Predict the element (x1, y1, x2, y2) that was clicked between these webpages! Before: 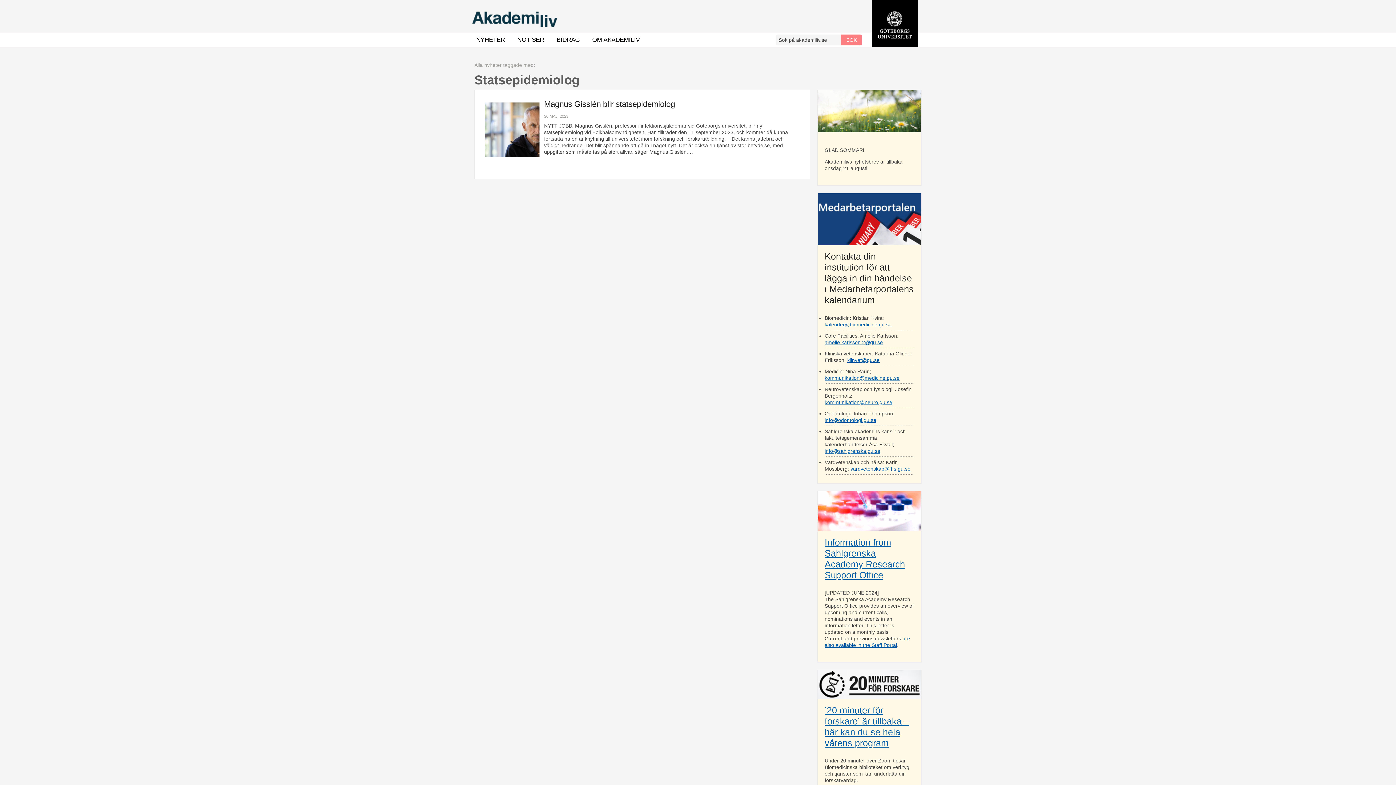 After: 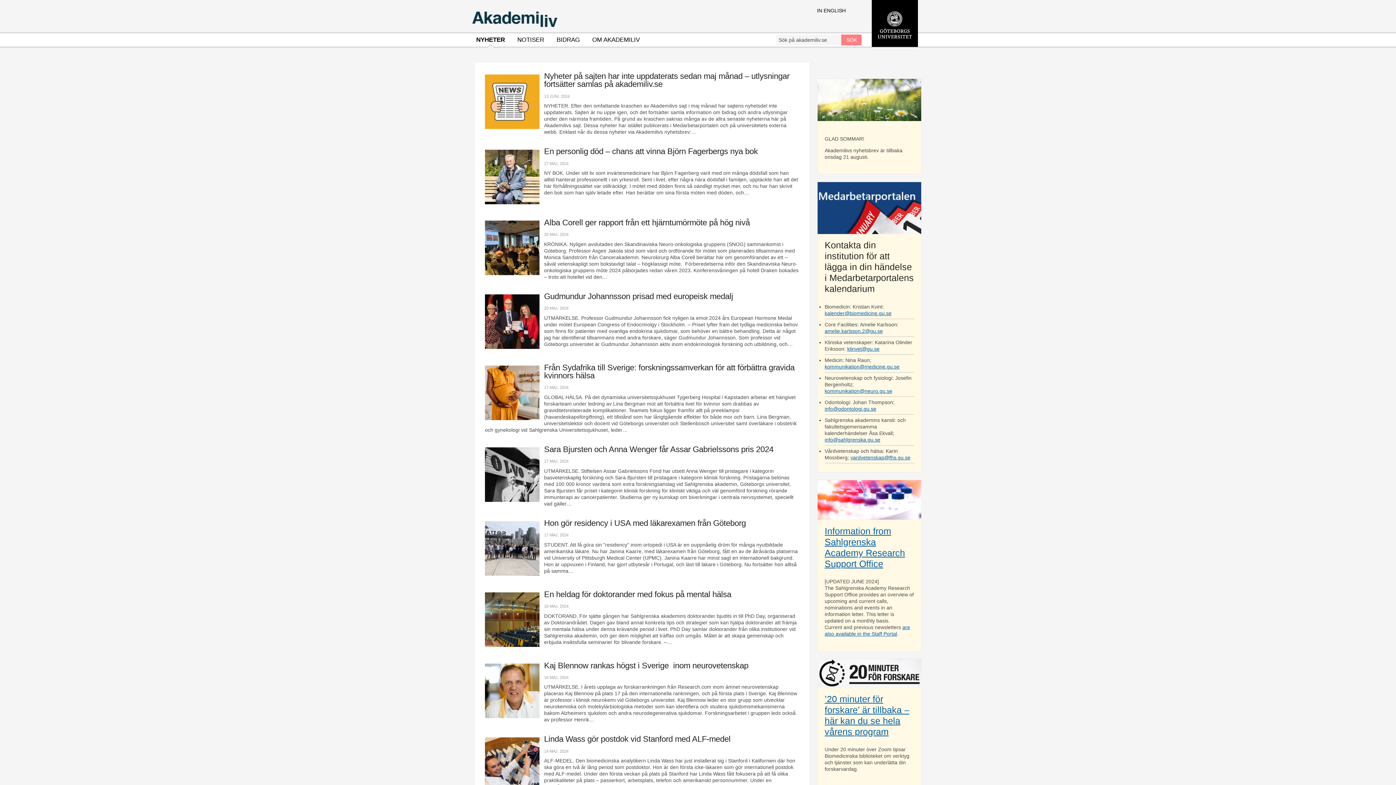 Action: label: NYHETER bbox: (470, 33, 510, 46)